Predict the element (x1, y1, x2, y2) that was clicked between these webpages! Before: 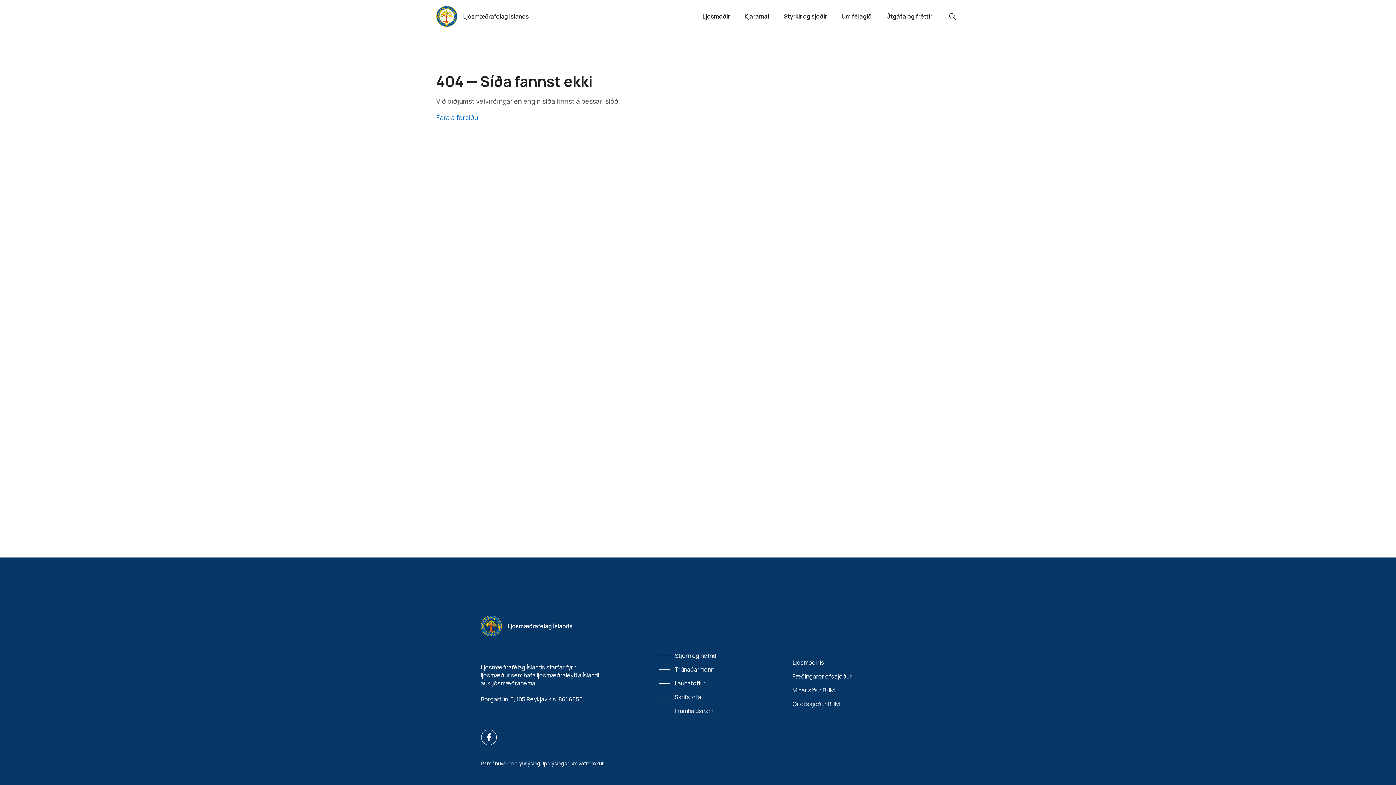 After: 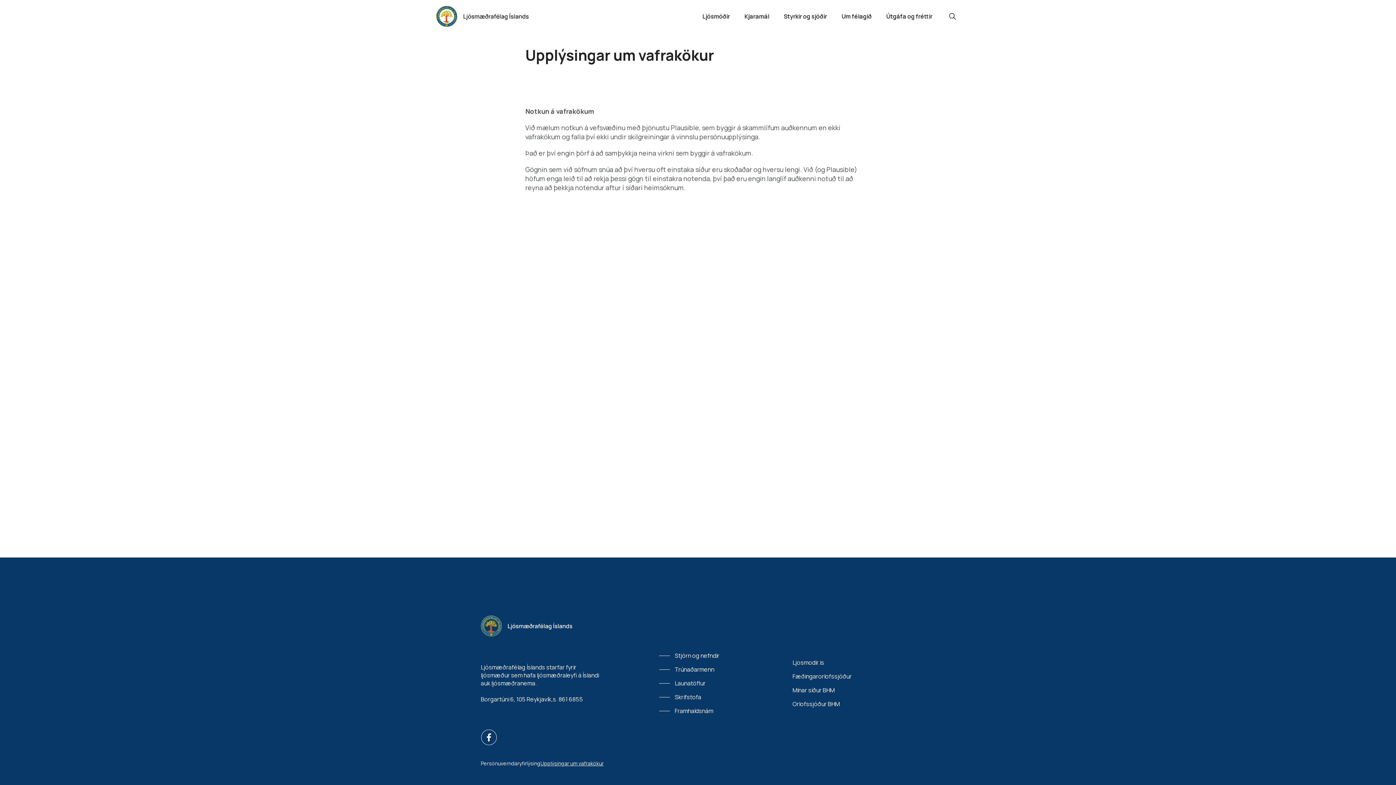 Action: bbox: (540, 760, 603, 767) label: Upplýsingar um vafrakökur